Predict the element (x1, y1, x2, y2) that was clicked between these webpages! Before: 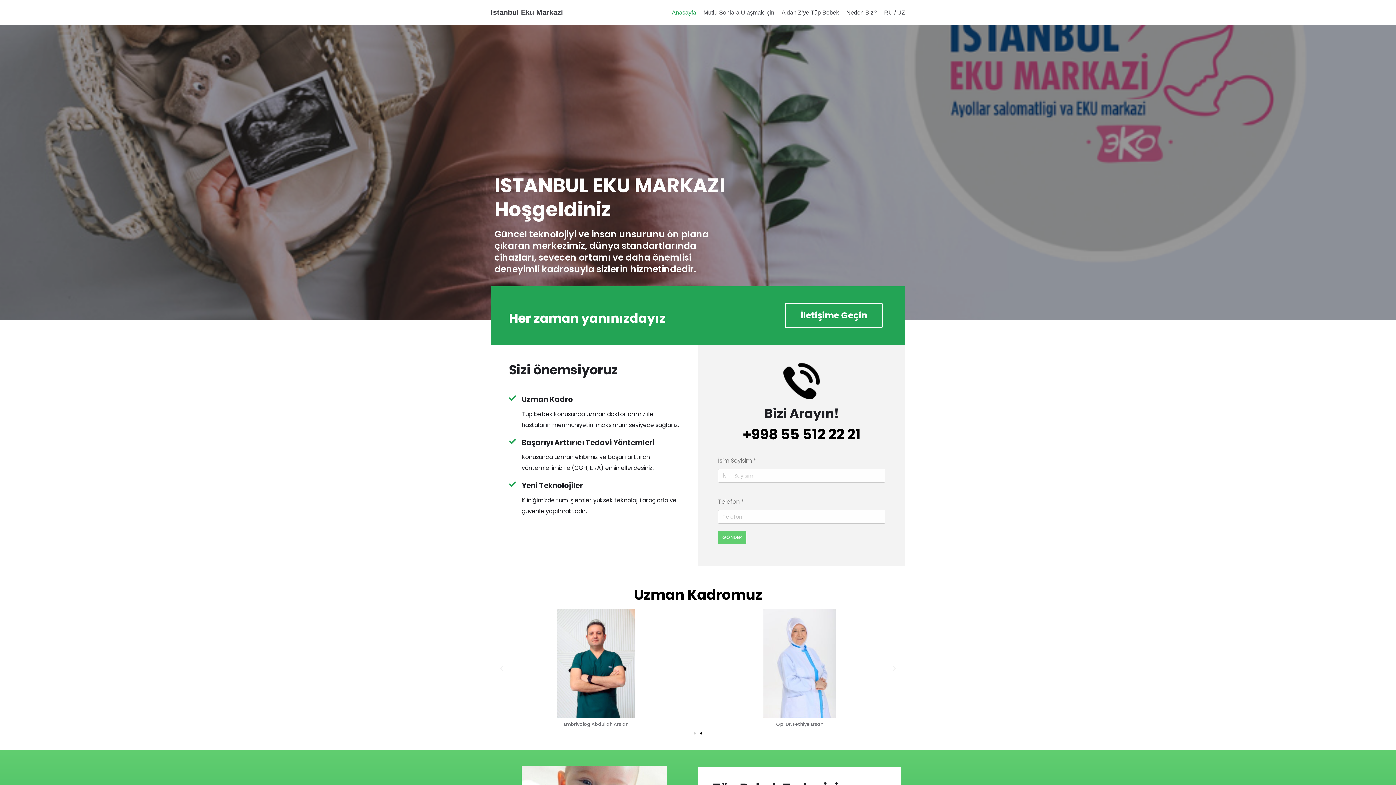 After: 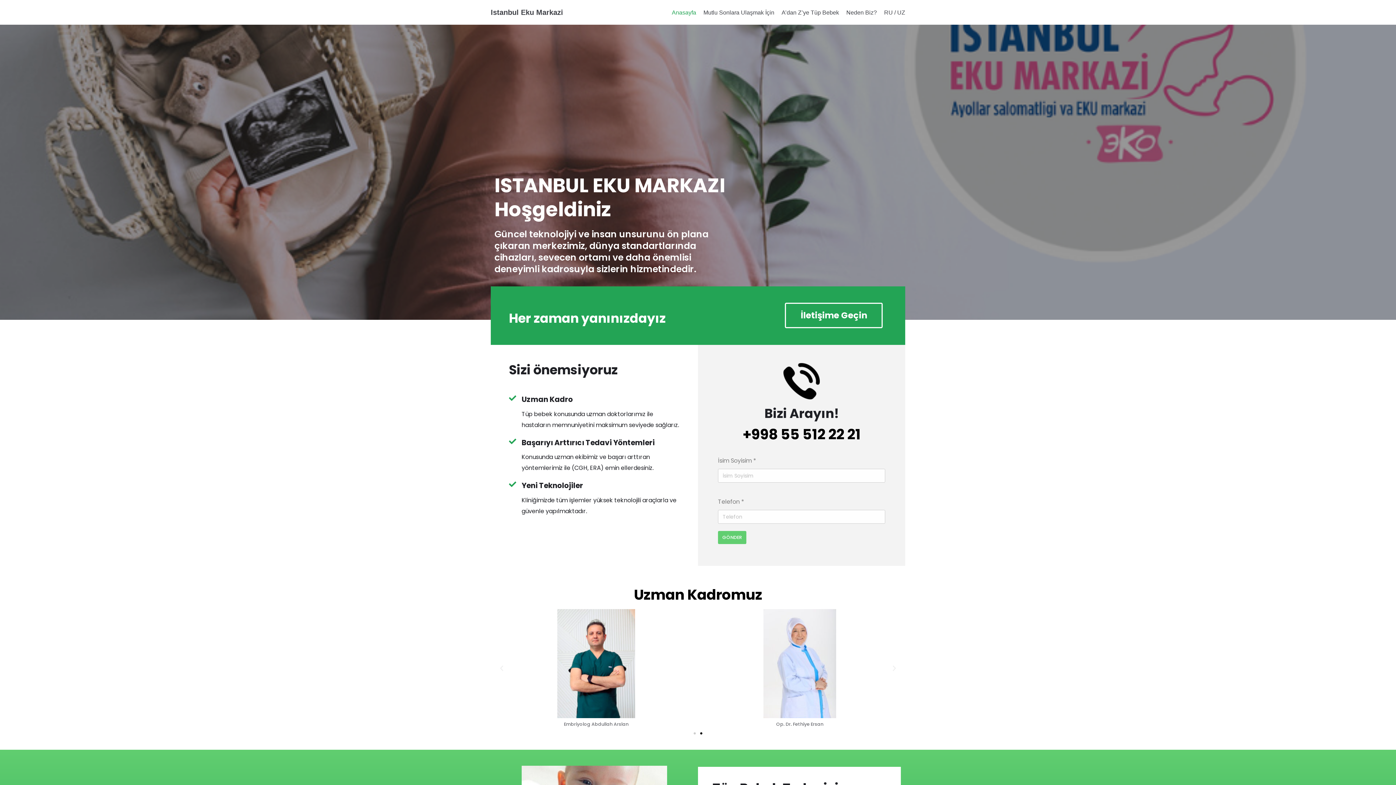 Action: label: Go to slide 2 bbox: (700, 732, 702, 734)